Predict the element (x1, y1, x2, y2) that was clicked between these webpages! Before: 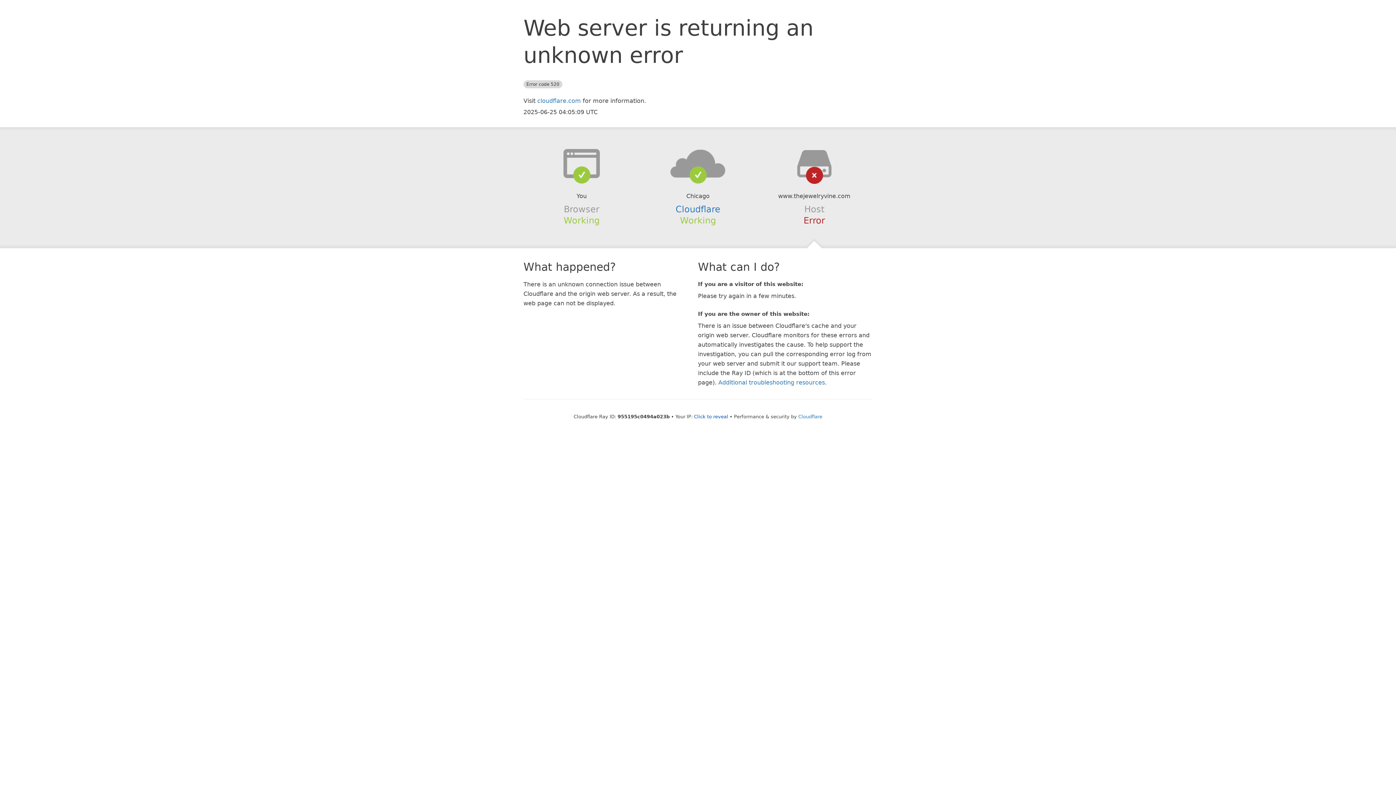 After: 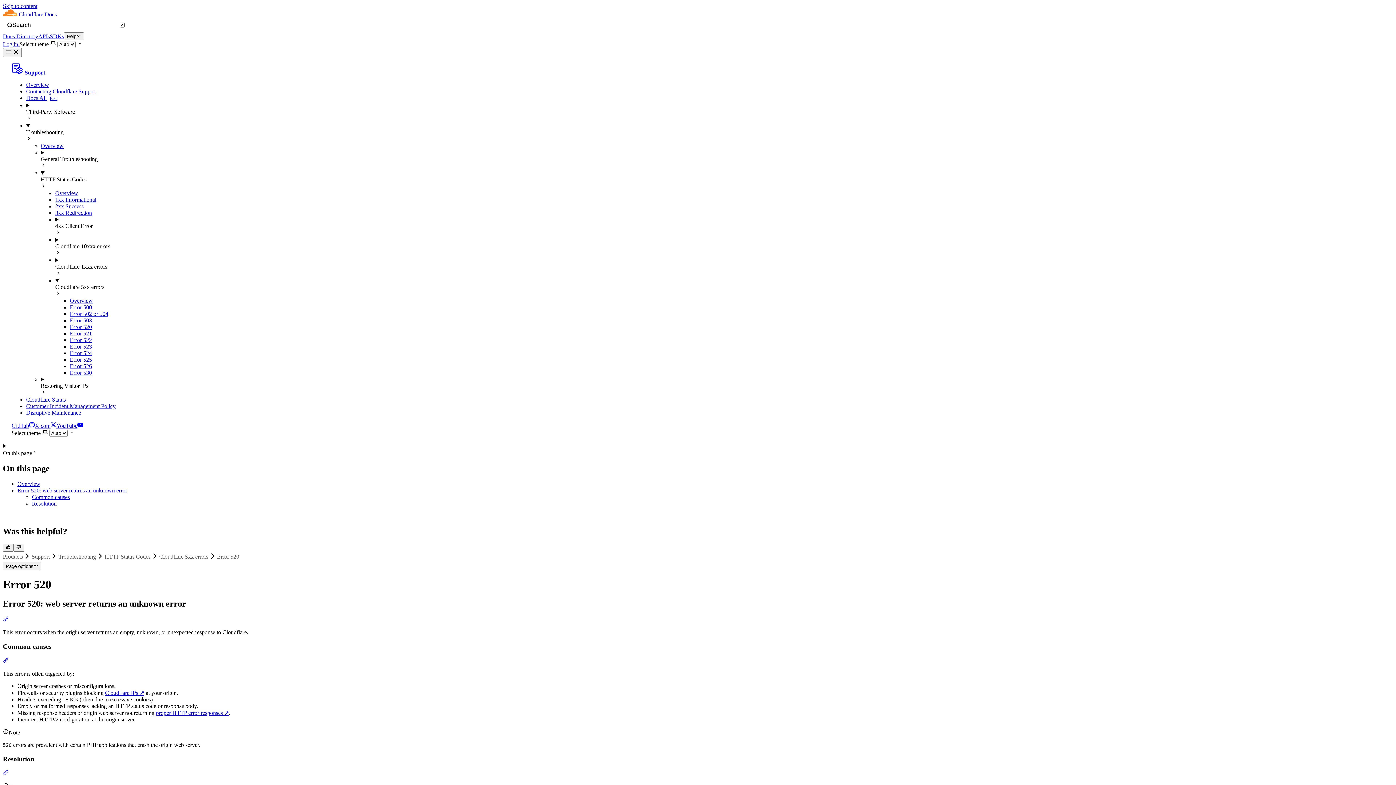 Action: bbox: (718, 379, 825, 386) label: Additional troubleshooting resources